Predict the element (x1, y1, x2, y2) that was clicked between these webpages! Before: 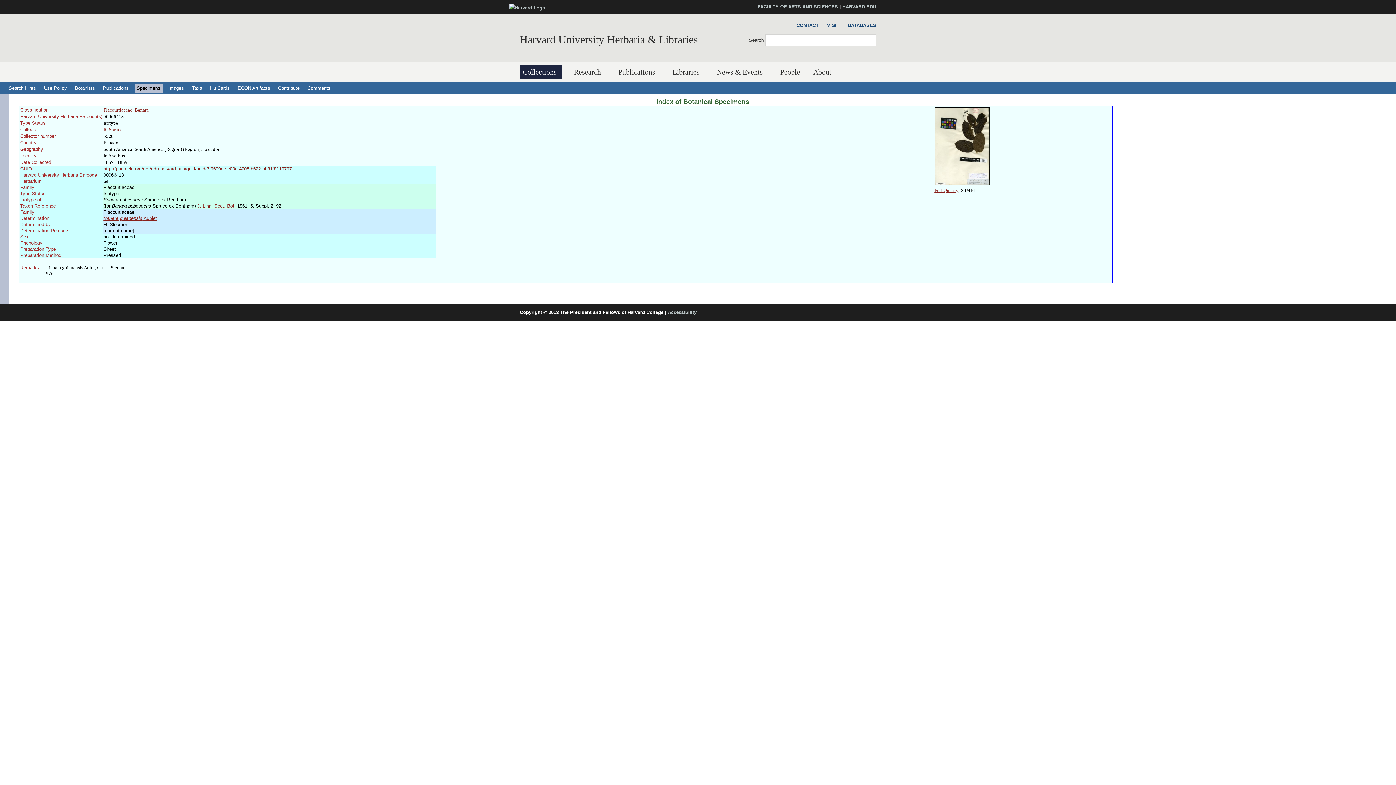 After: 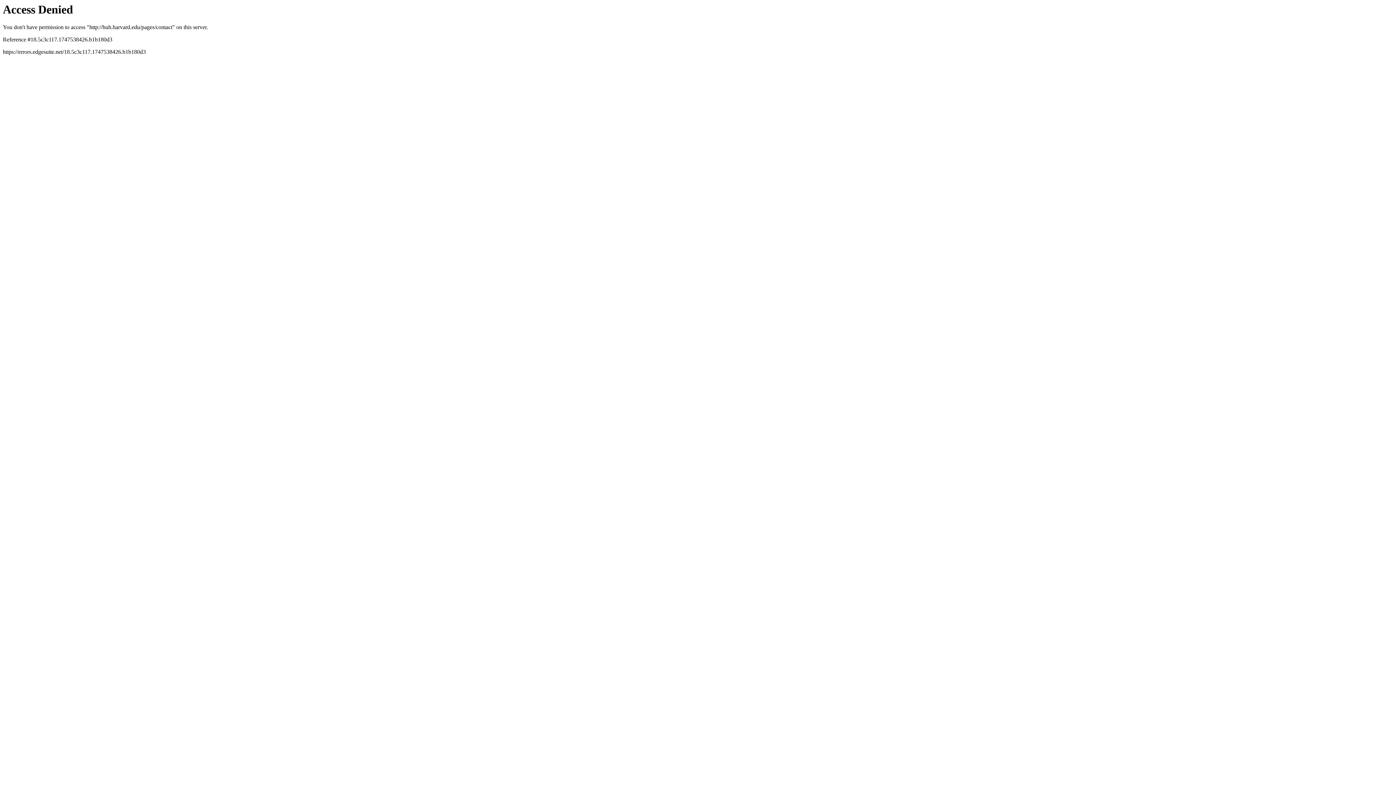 Action: bbox: (793, 21, 818, 29) label: CONTACT